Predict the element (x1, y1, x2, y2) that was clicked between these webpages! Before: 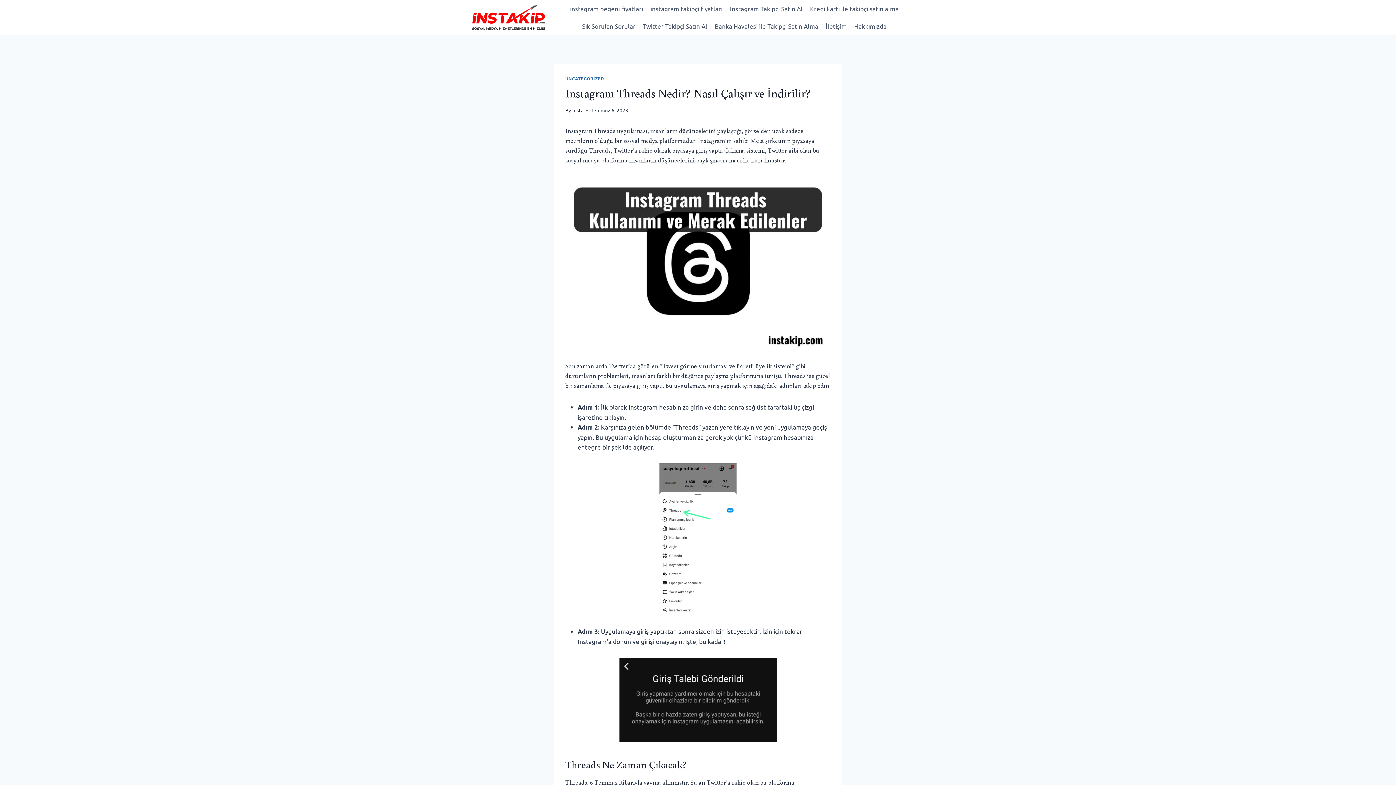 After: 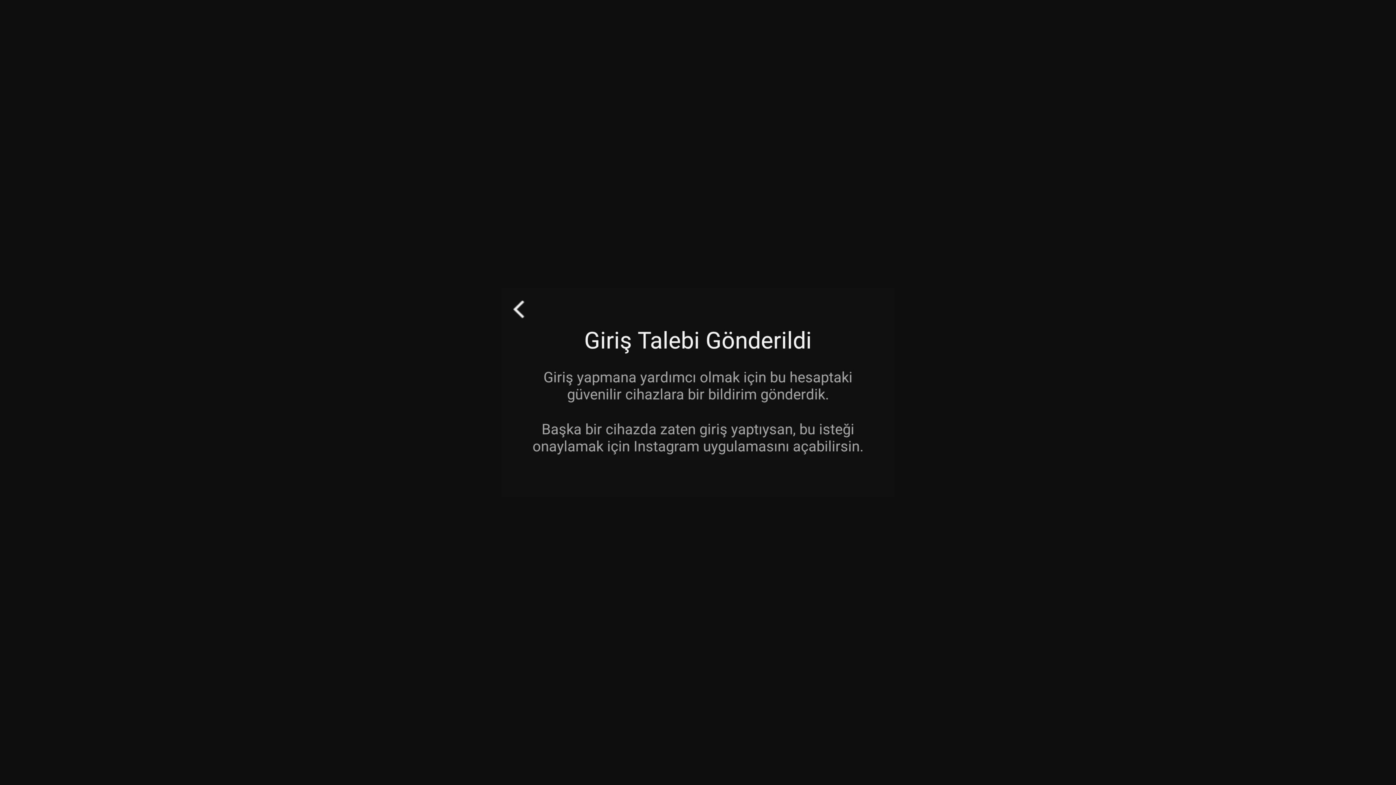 Action: bbox: (619, 658, 776, 742)